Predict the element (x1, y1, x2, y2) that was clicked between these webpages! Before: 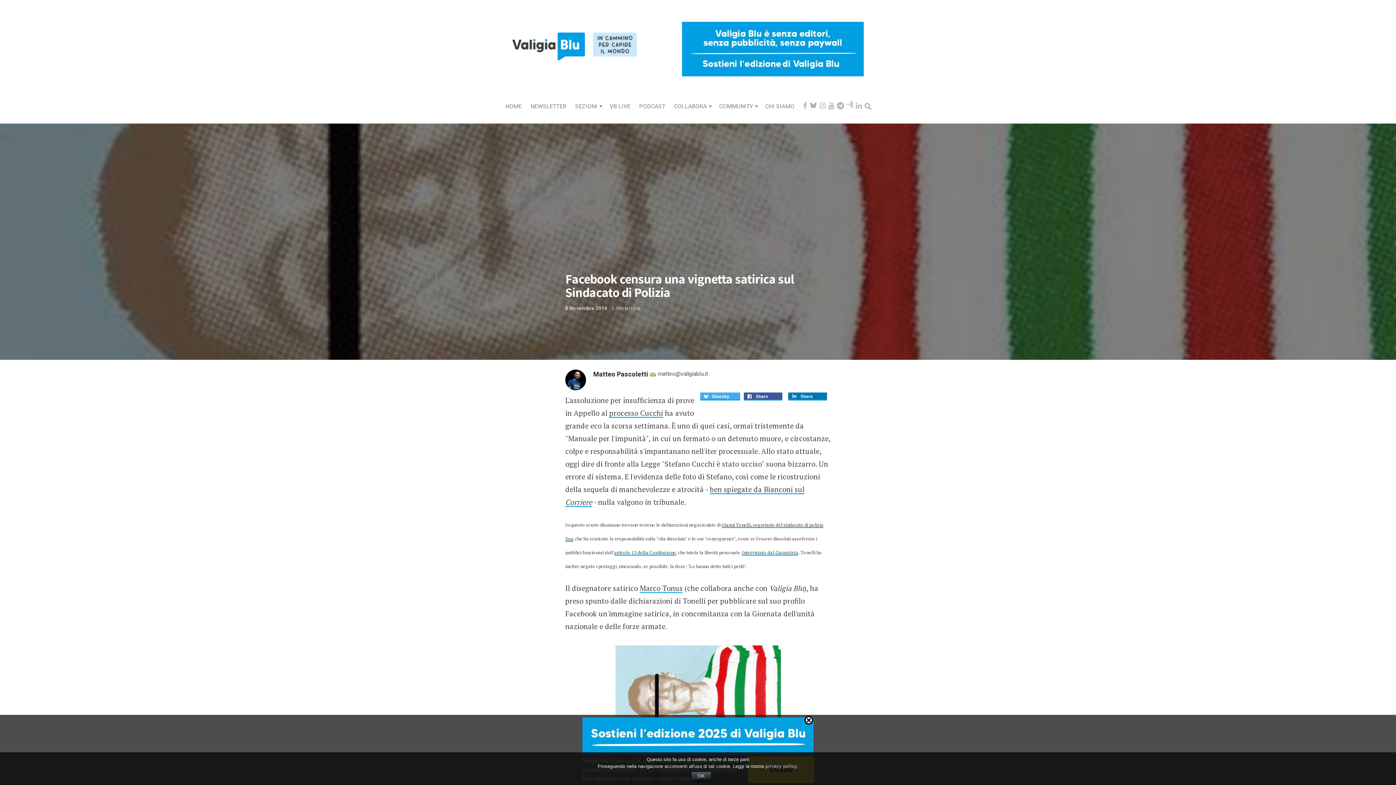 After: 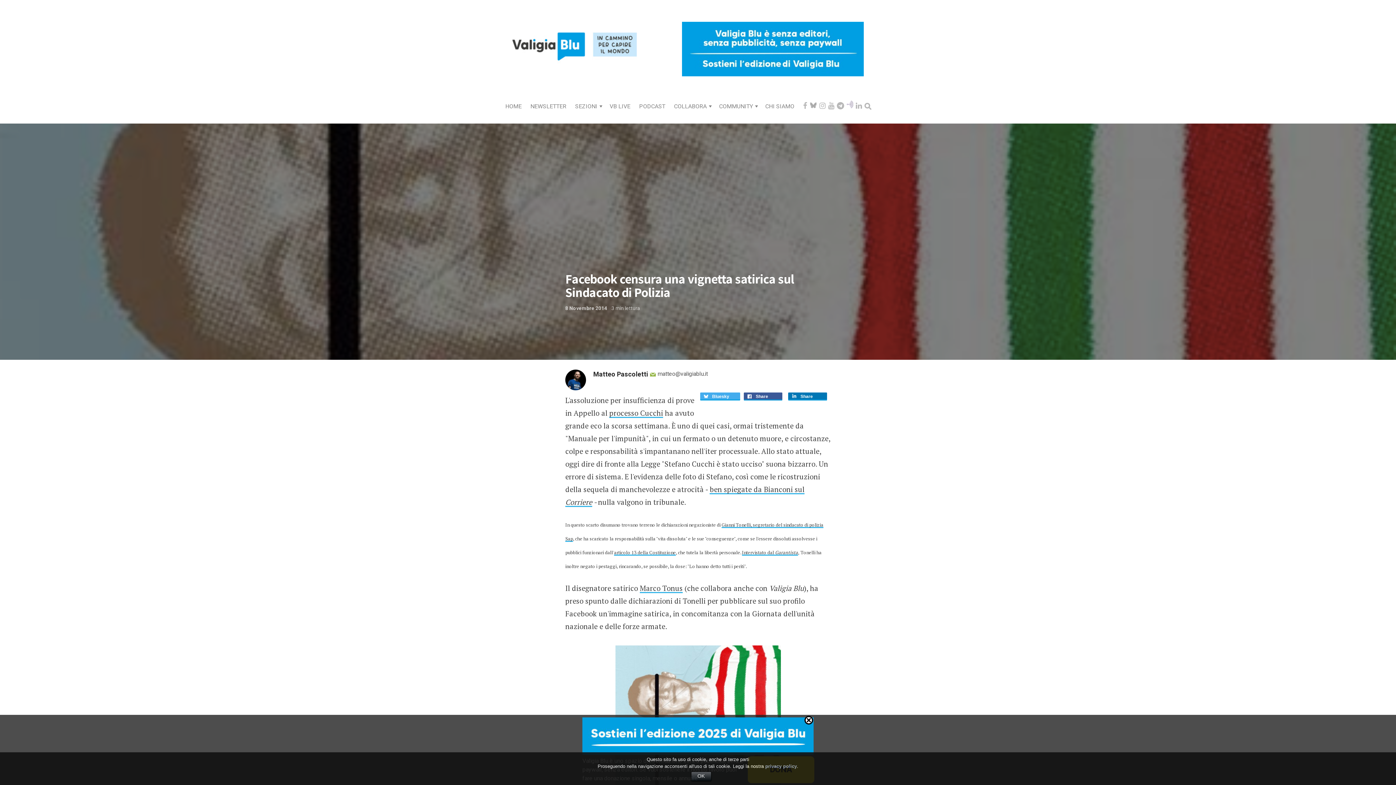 Action: bbox: (682, 44, 863, 53)